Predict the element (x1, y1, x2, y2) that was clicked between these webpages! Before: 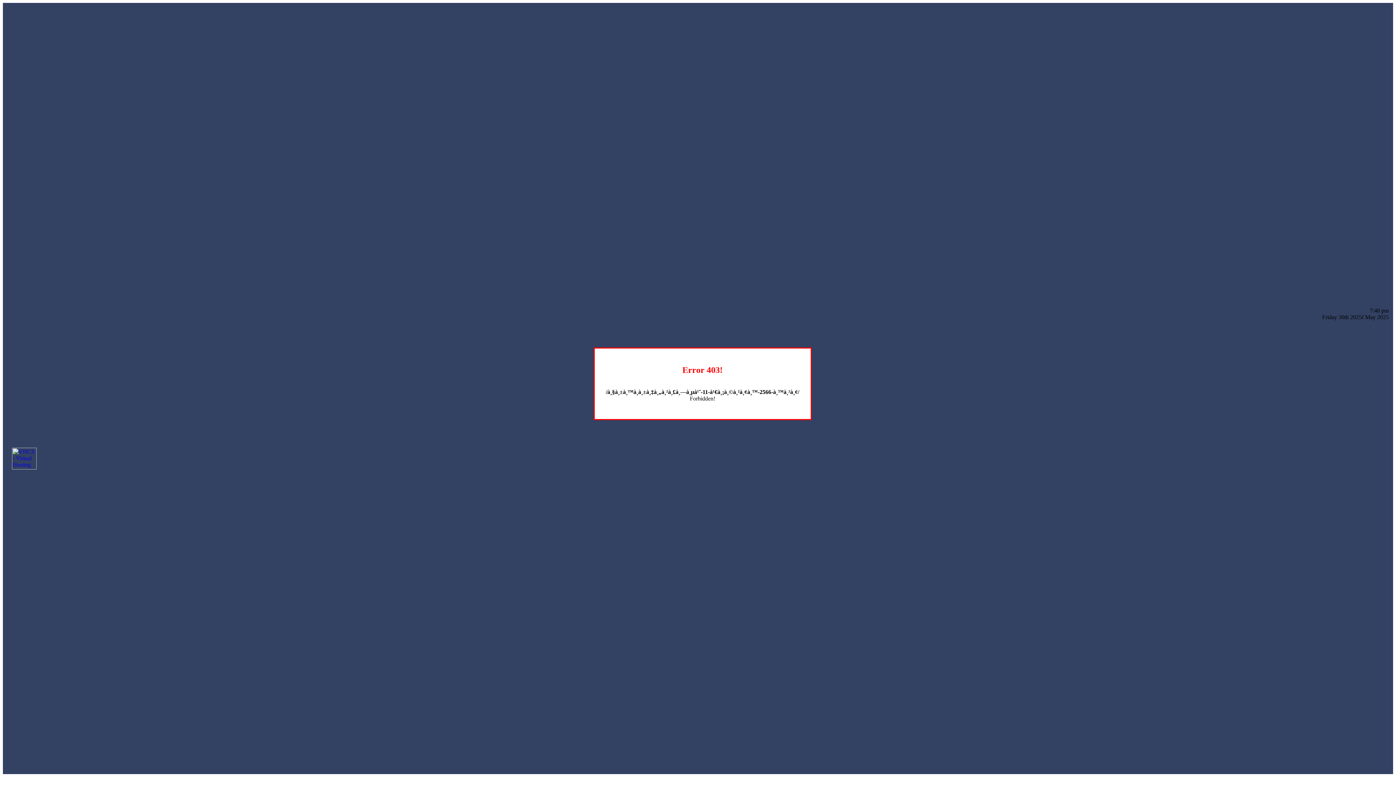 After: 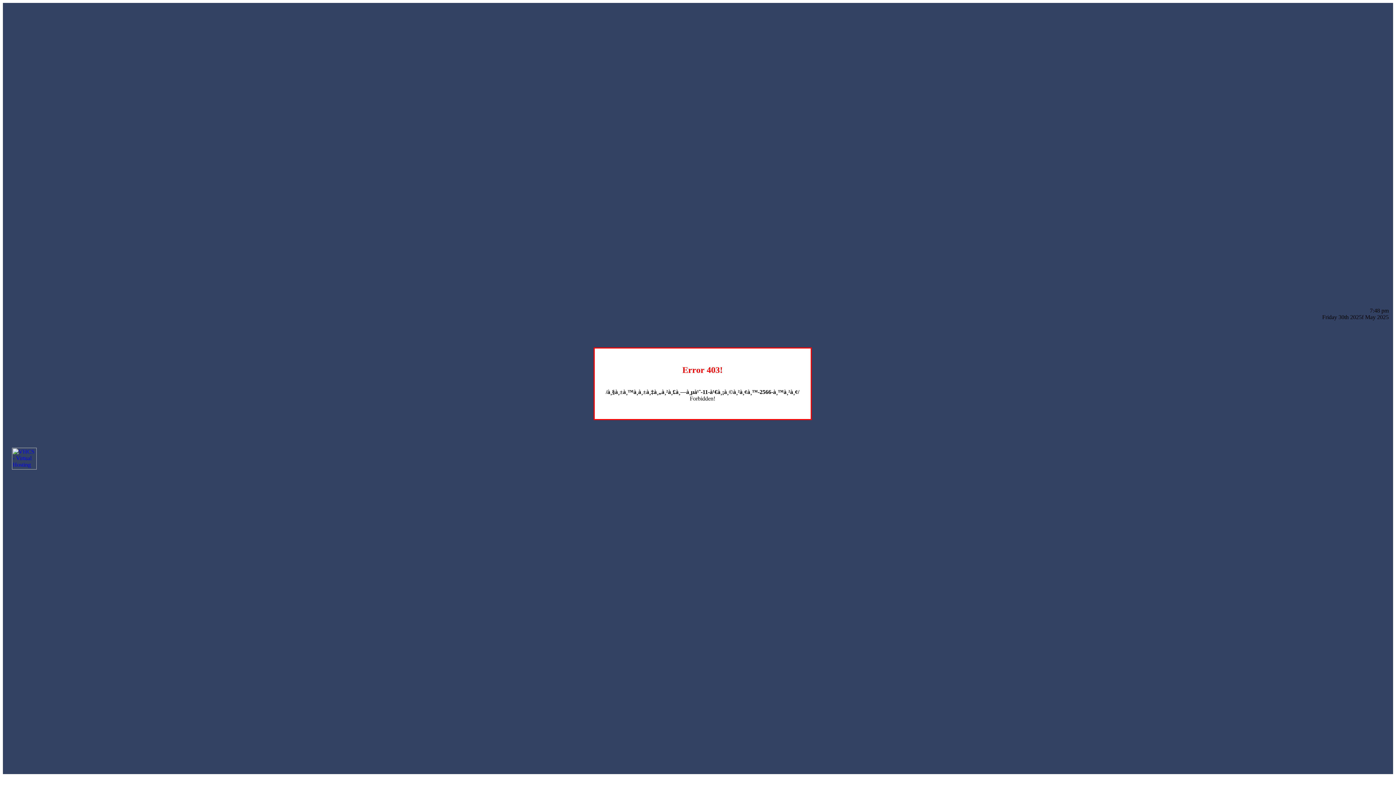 Action: bbox: (12, 464, 36, 470)